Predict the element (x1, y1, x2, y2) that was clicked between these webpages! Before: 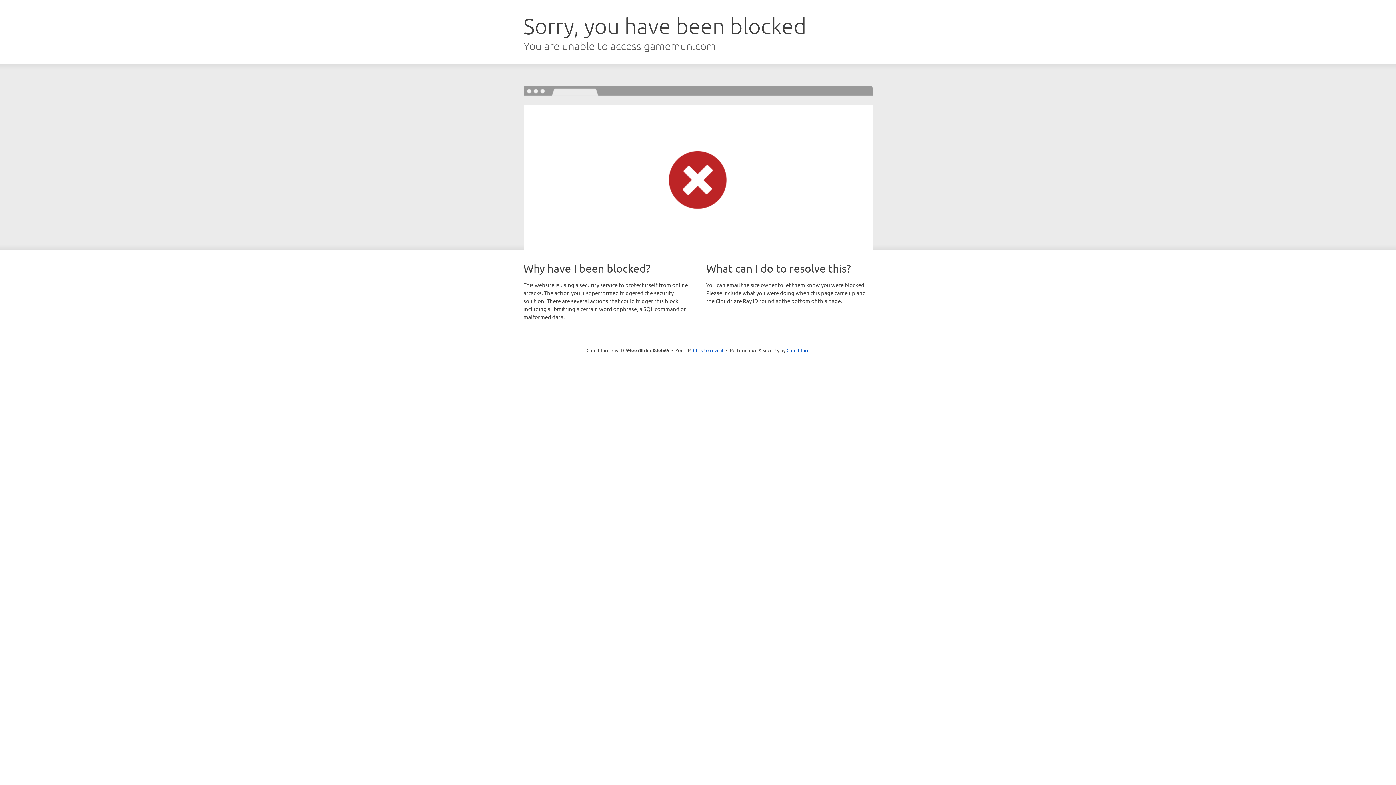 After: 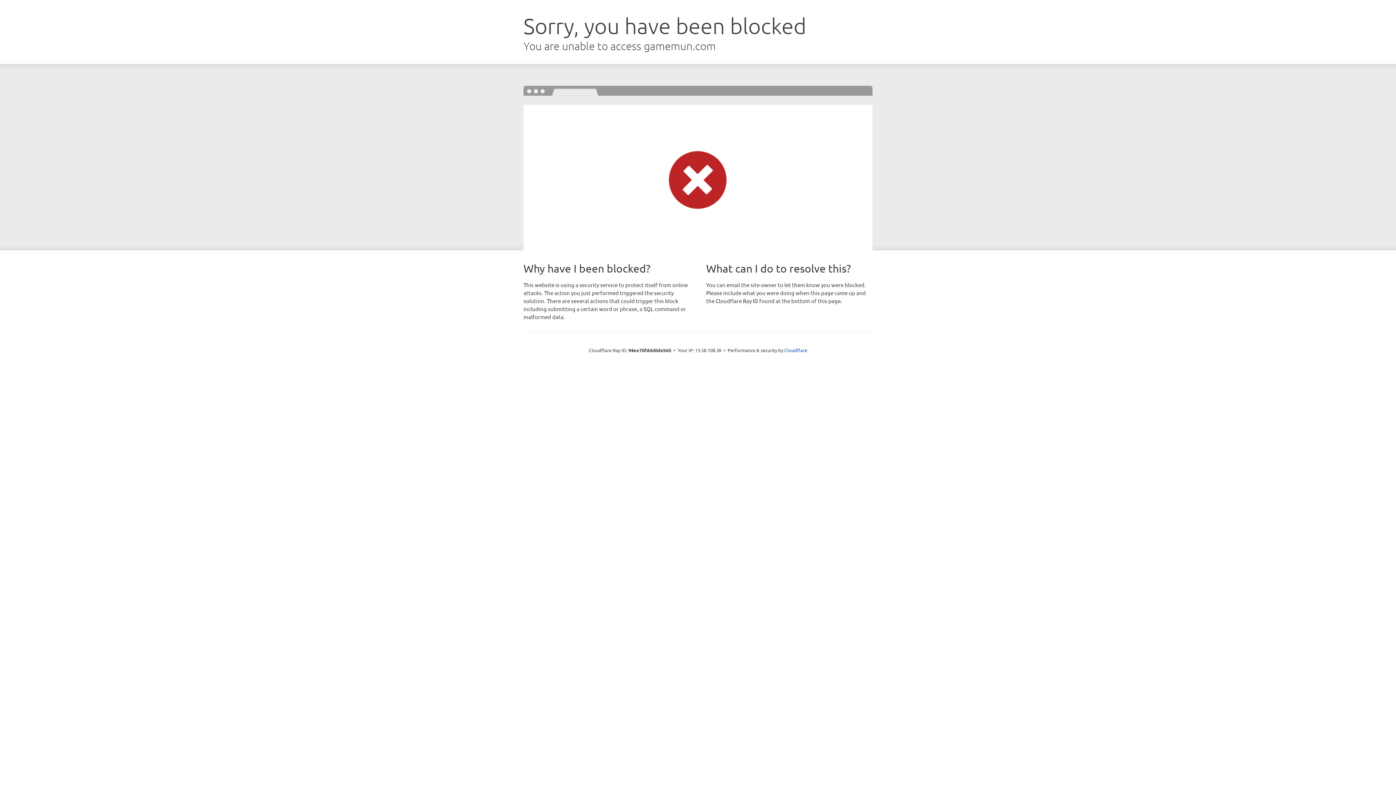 Action: bbox: (693, 346, 723, 353) label: Click to reveal